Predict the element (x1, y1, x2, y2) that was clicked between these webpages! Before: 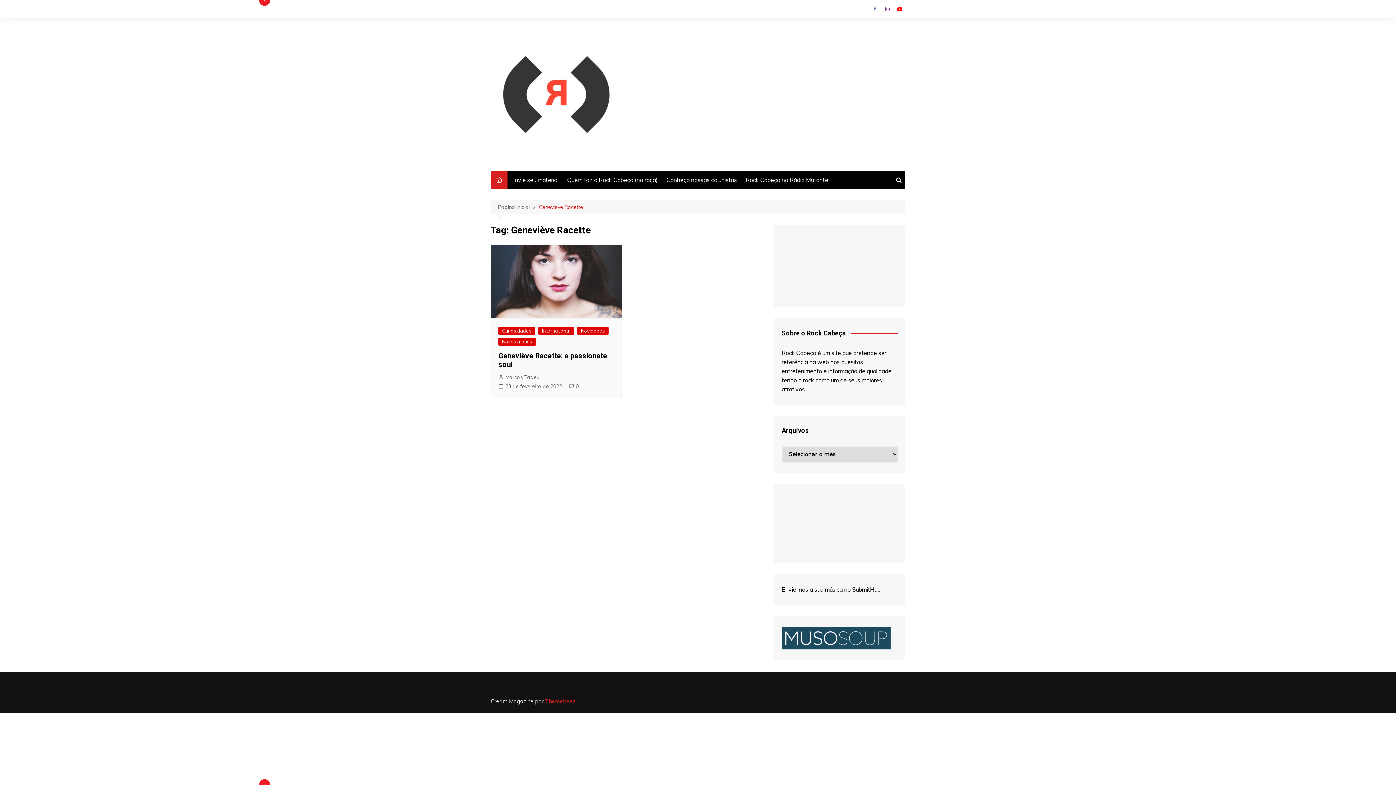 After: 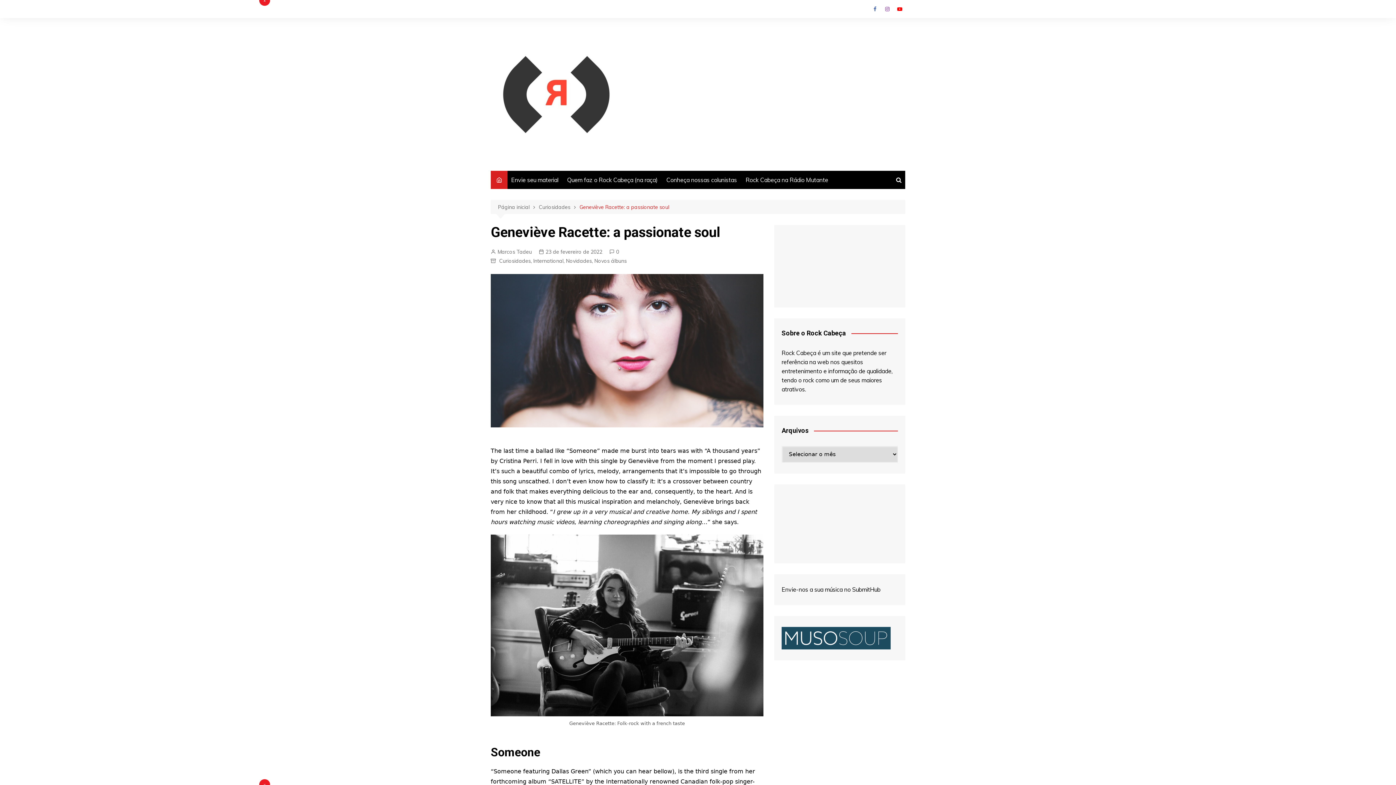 Action: label: 23 de fevereiro de 2022 bbox: (498, 382, 562, 390)